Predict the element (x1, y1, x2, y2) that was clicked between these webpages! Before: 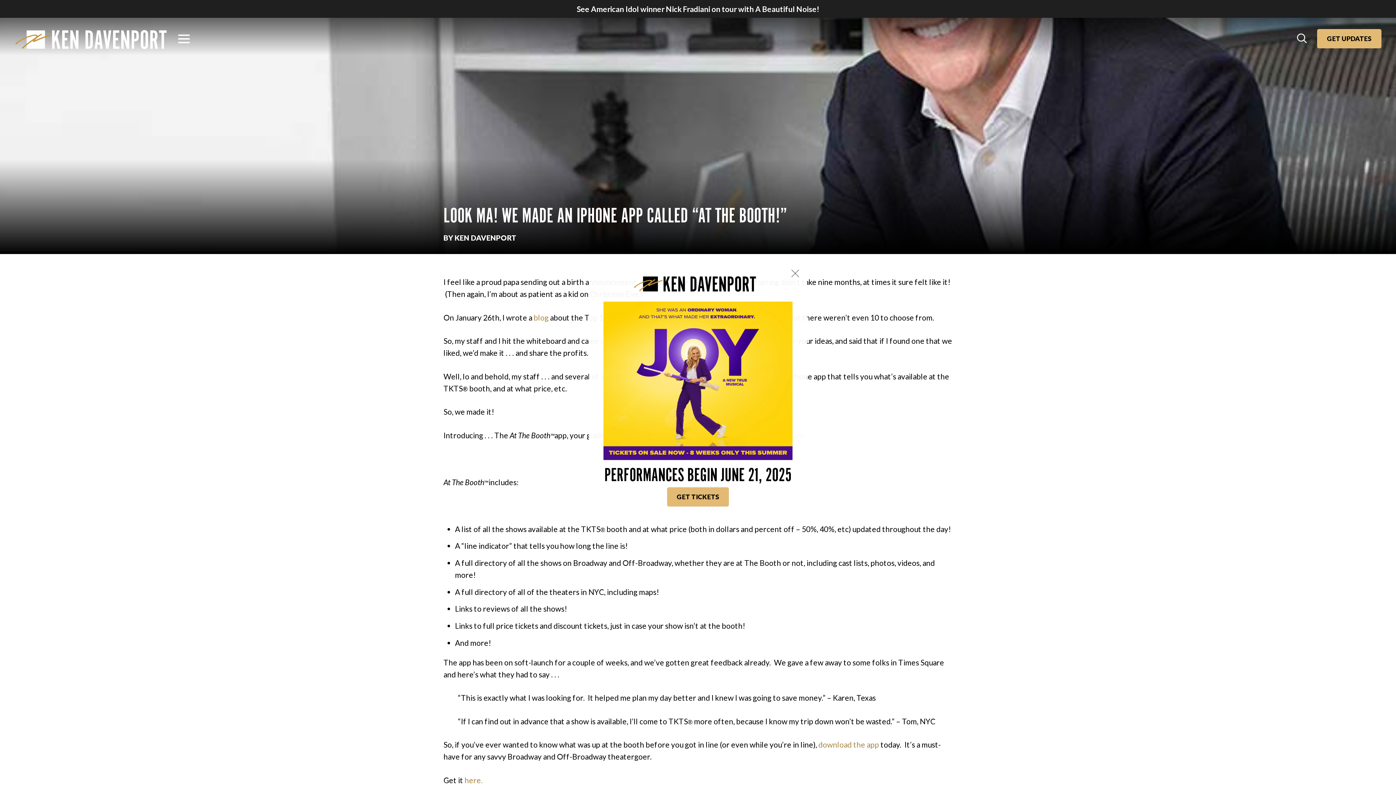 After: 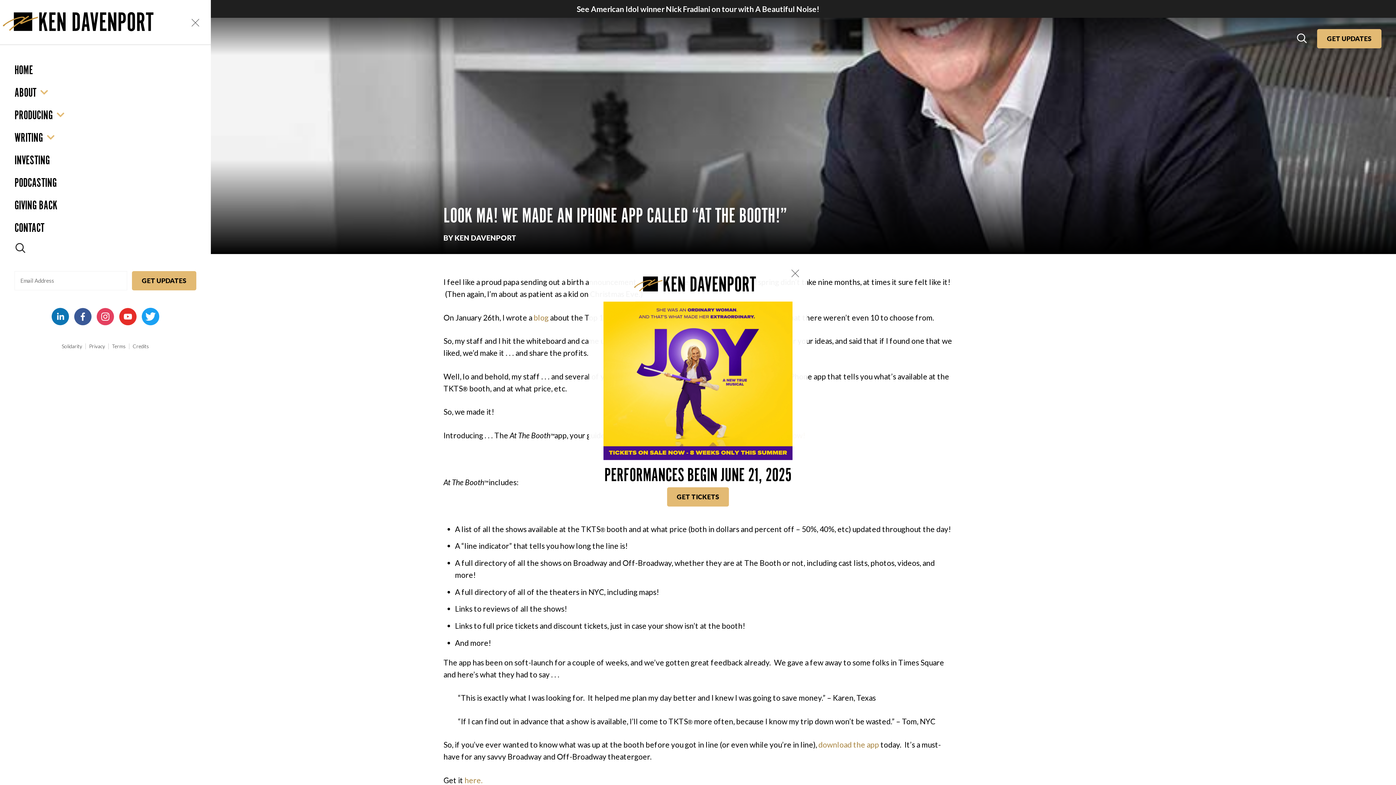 Action: bbox: (177, 31, 190, 45) label: Toggle Menu